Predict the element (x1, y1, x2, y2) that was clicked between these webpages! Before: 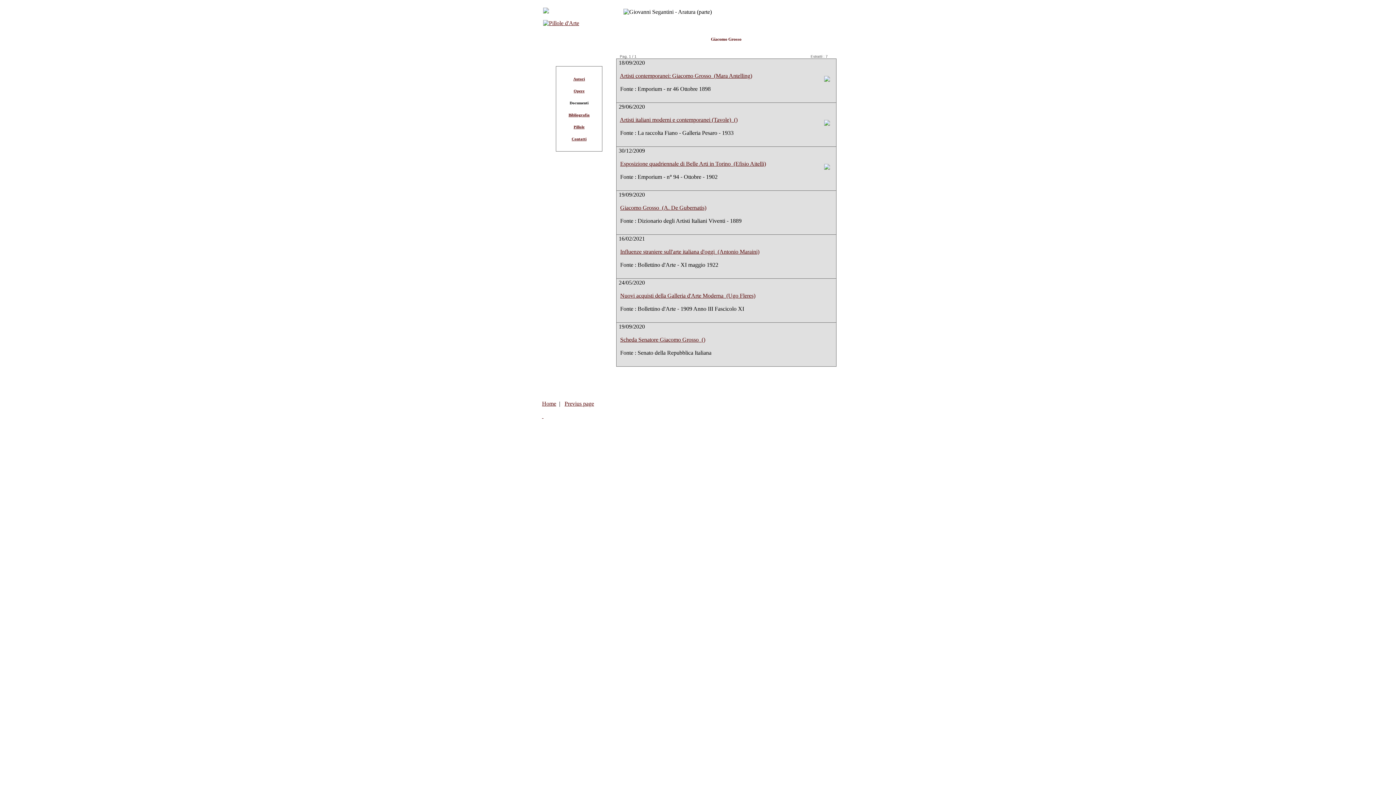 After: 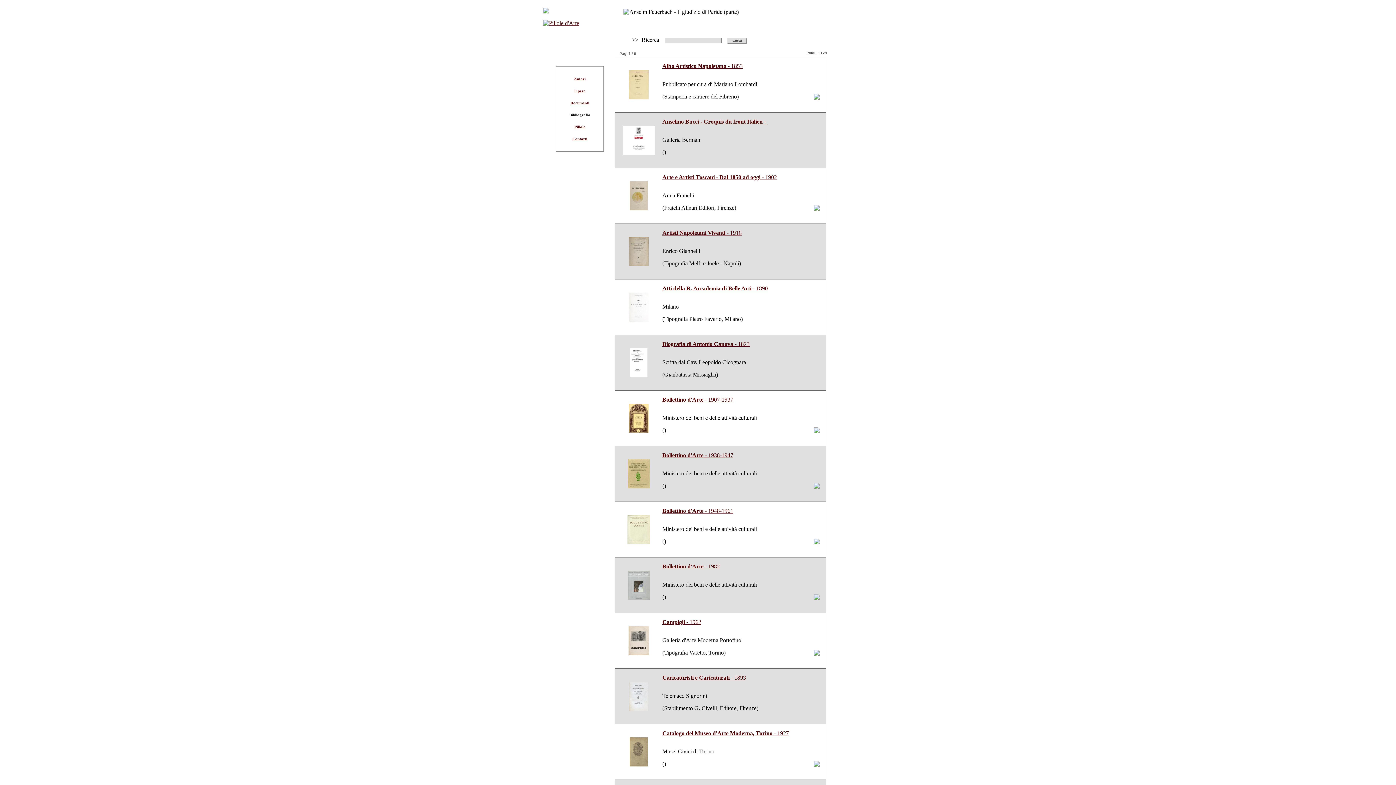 Action: label: Bibliografia bbox: (568, 112, 589, 117)